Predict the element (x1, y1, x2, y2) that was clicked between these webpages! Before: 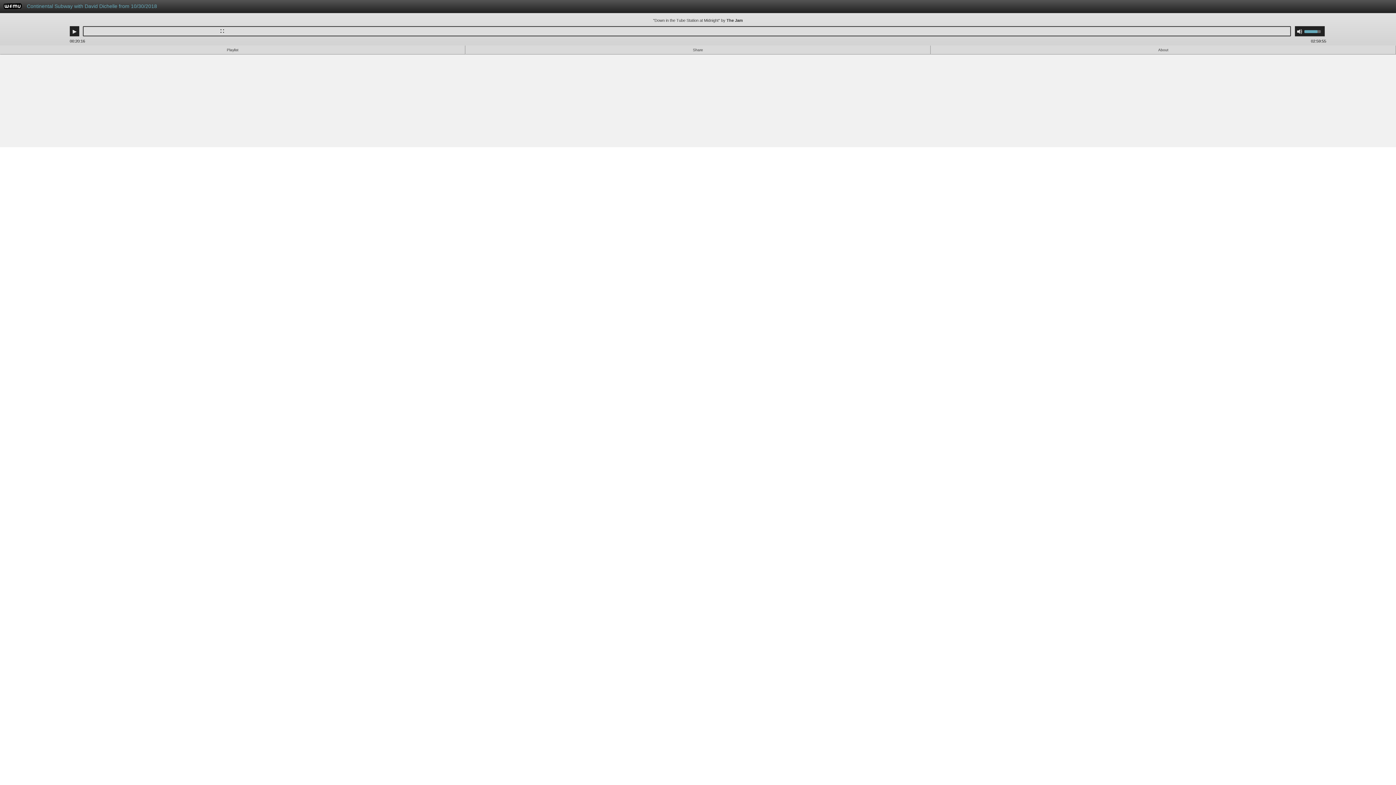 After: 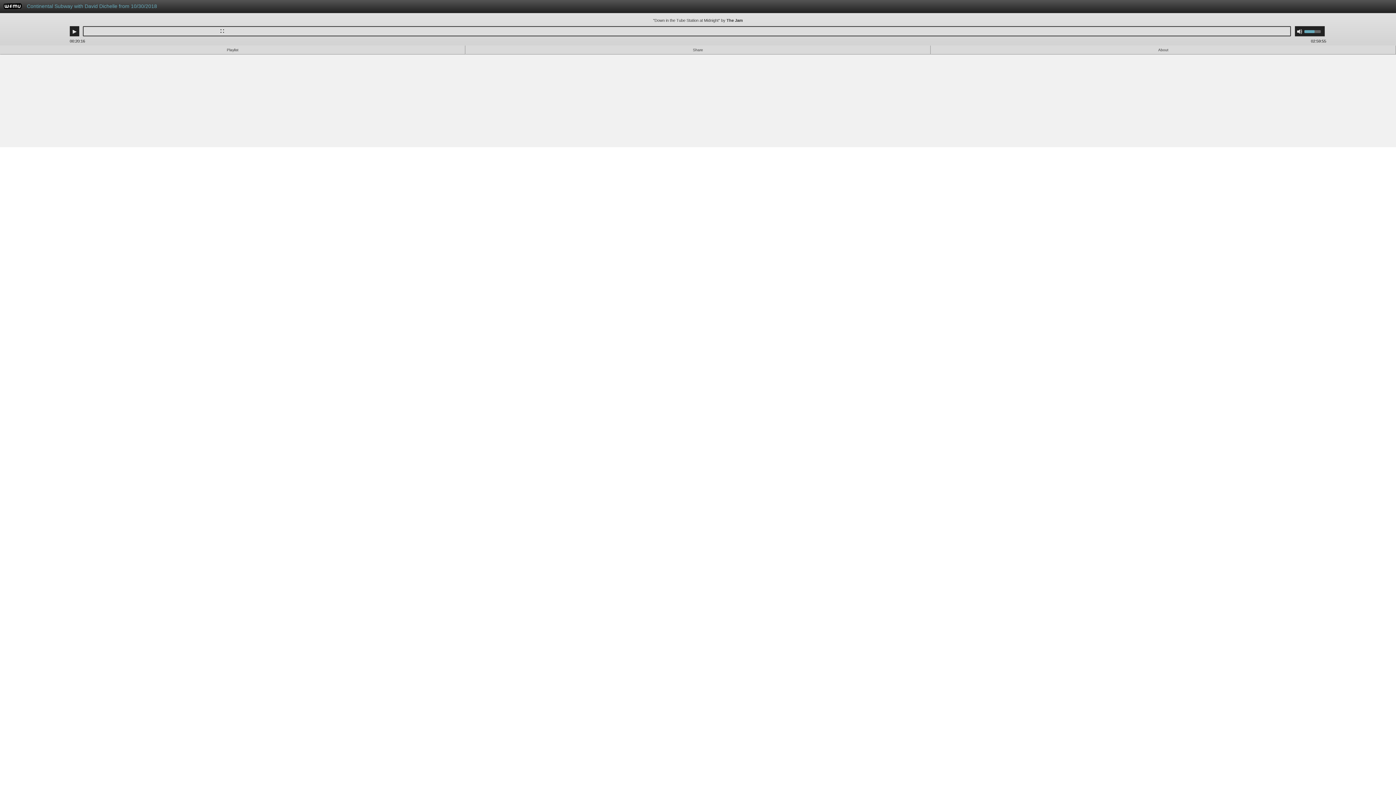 Action: label: Use Up/Down Arrow keys to increase or decrease volume. bbox: (1304, 26, 1325, 36)